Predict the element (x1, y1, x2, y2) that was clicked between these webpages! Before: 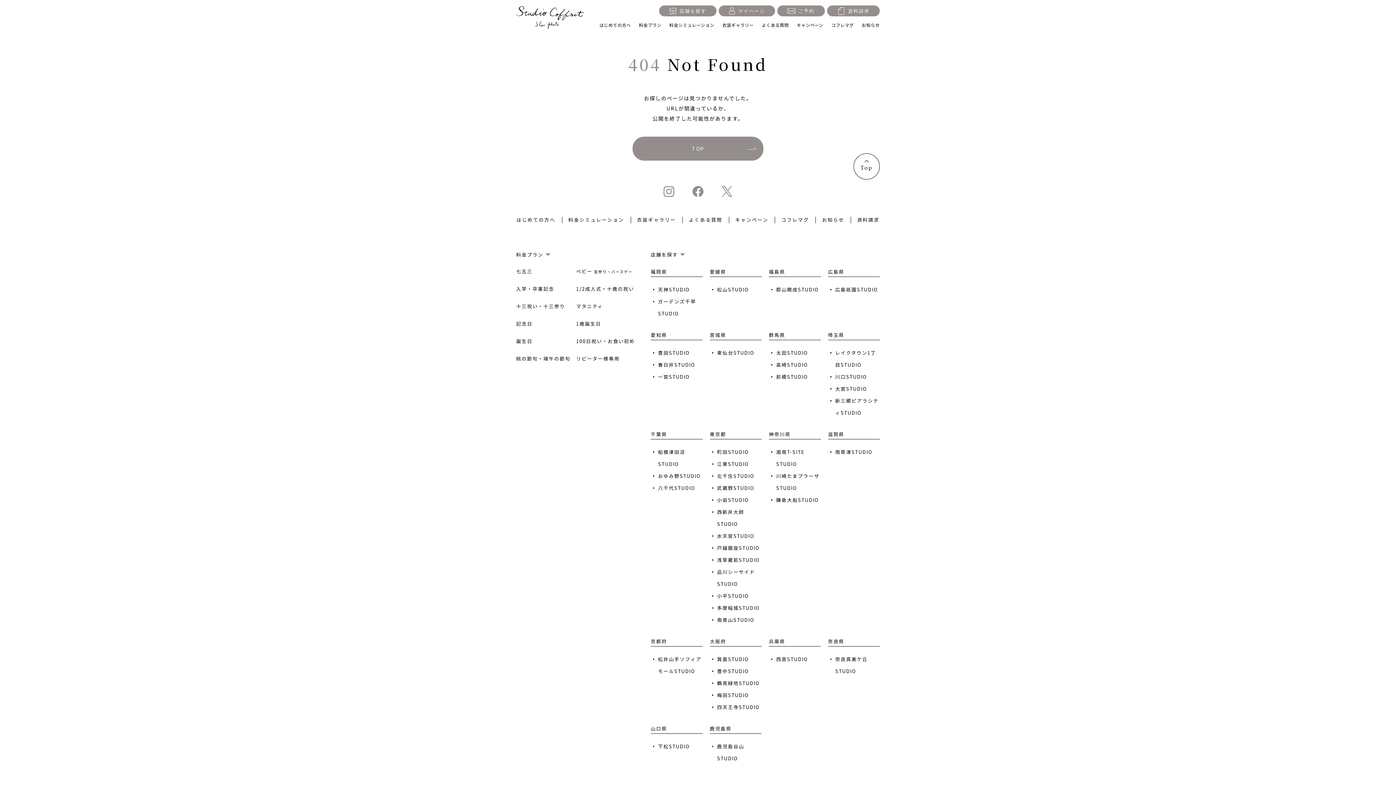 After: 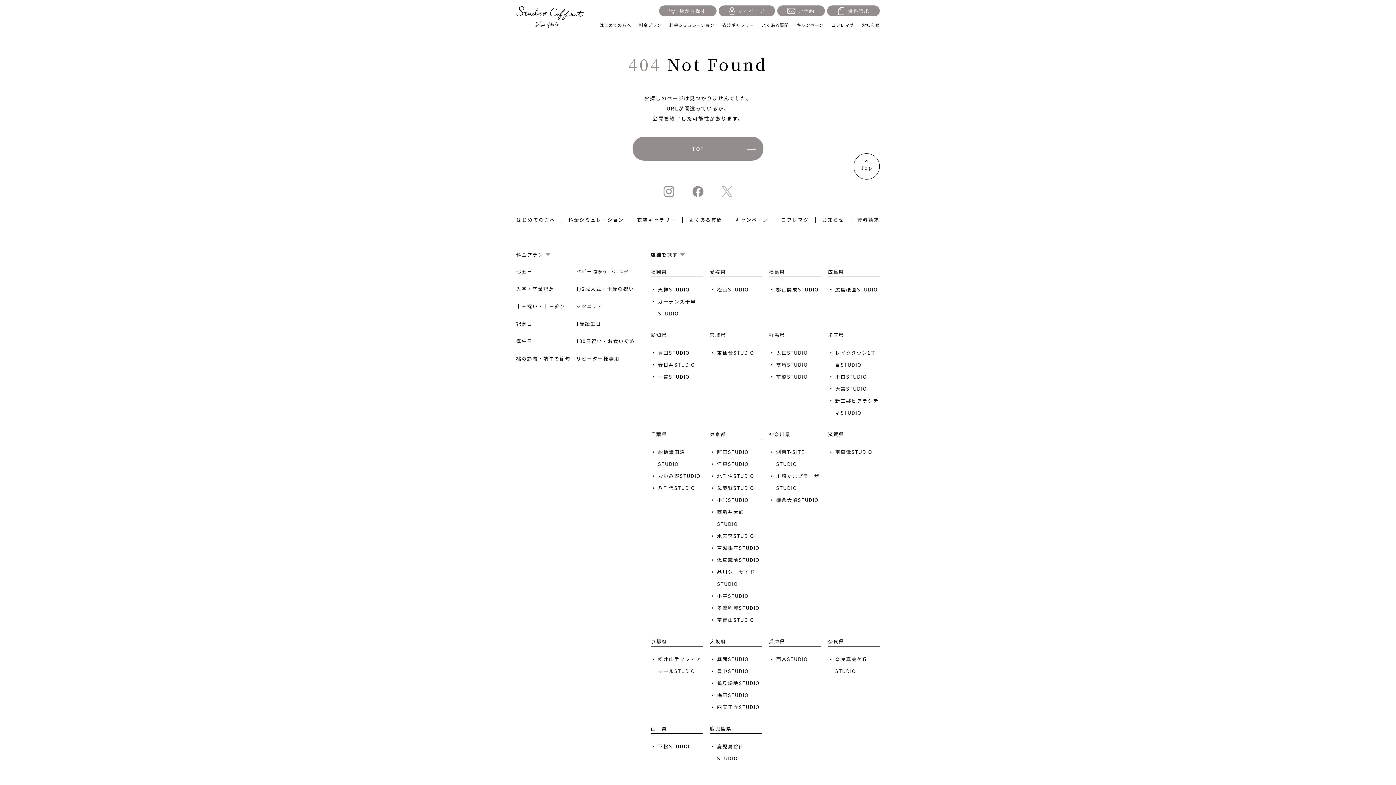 Action: bbox: (721, 186, 732, 197)